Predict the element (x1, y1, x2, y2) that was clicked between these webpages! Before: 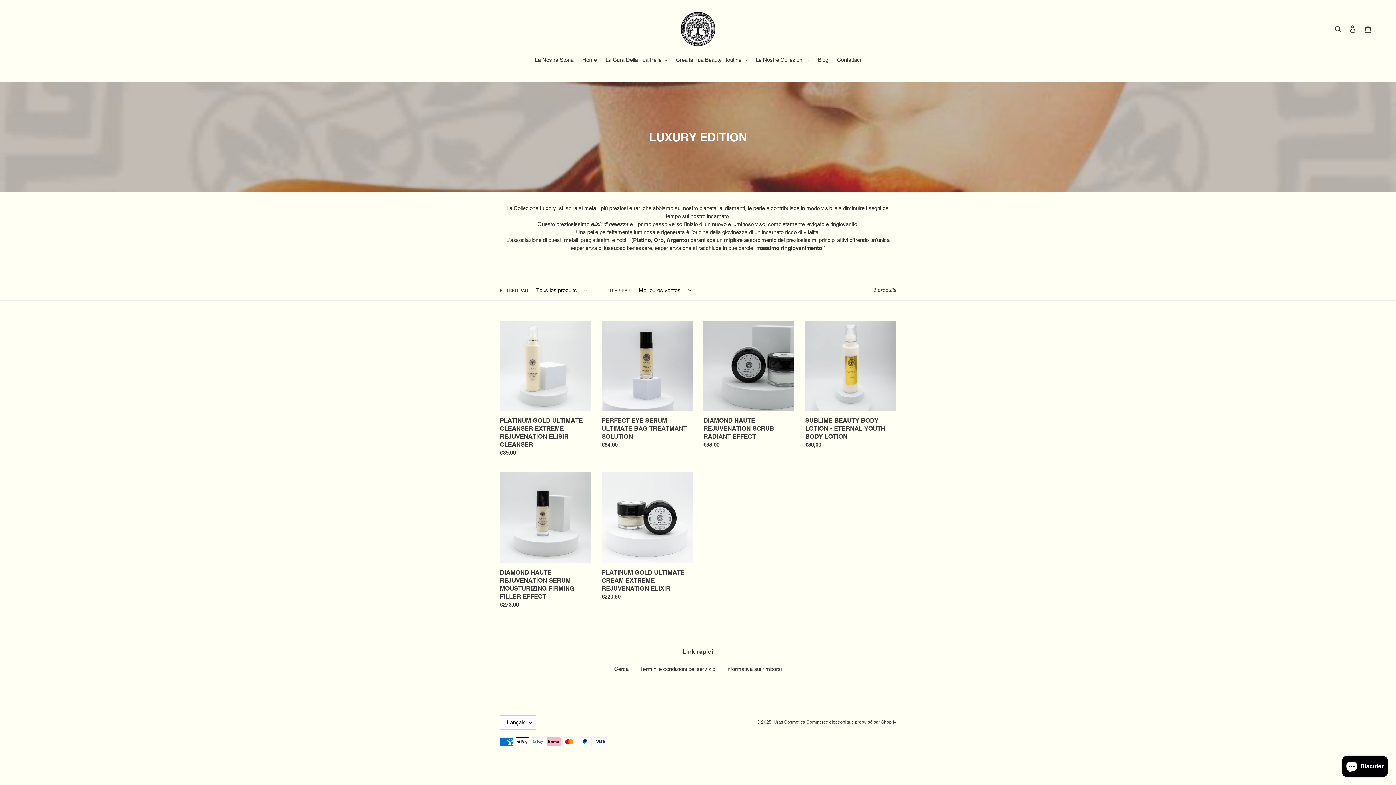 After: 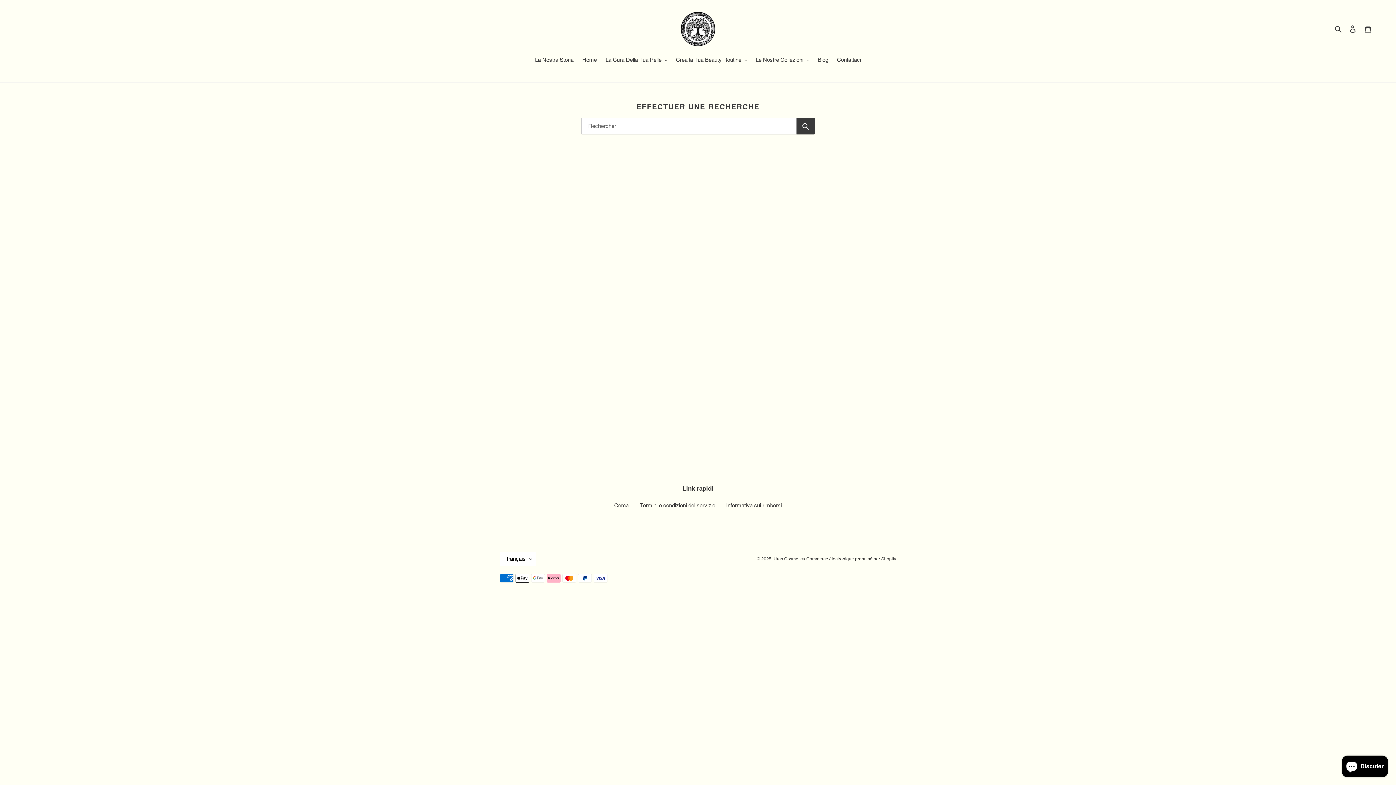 Action: label: Cerca bbox: (614, 666, 628, 672)